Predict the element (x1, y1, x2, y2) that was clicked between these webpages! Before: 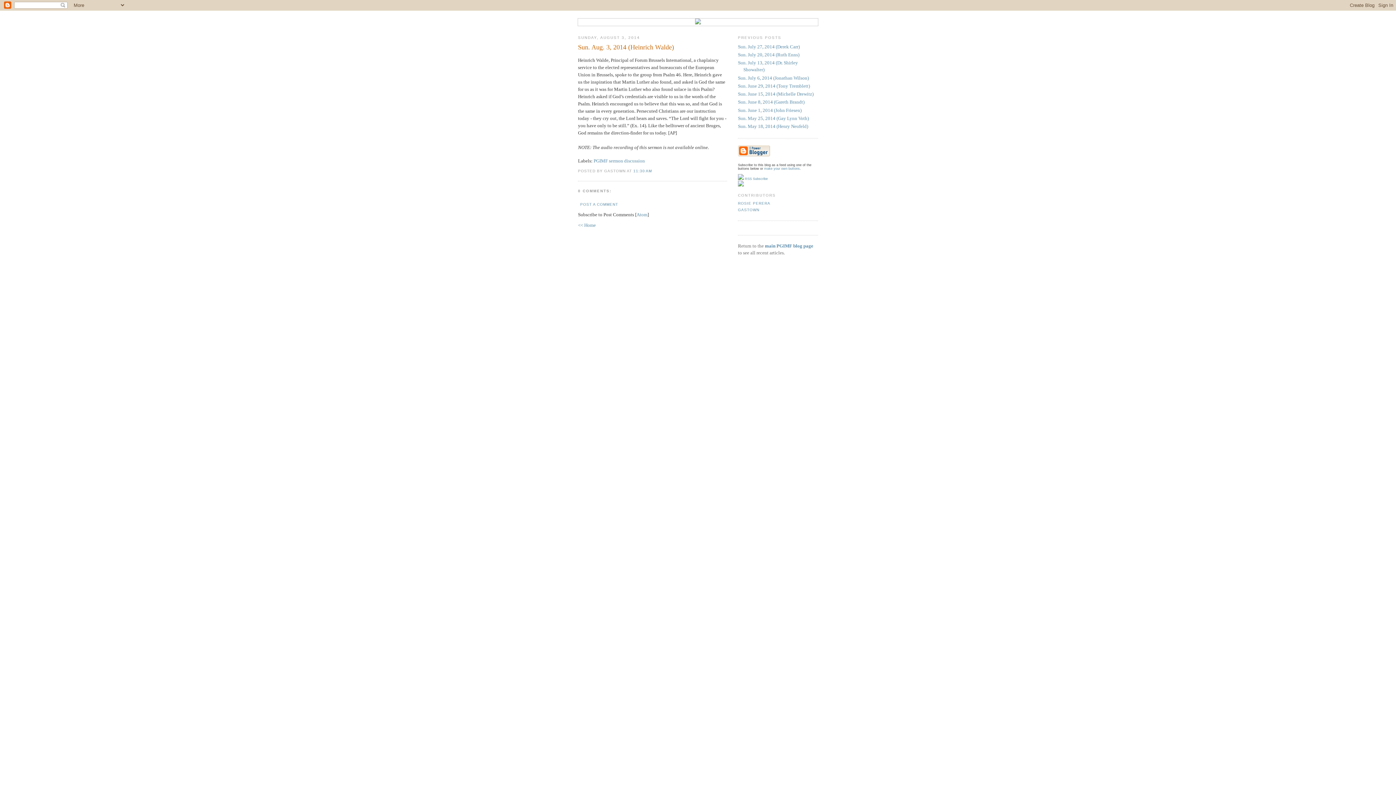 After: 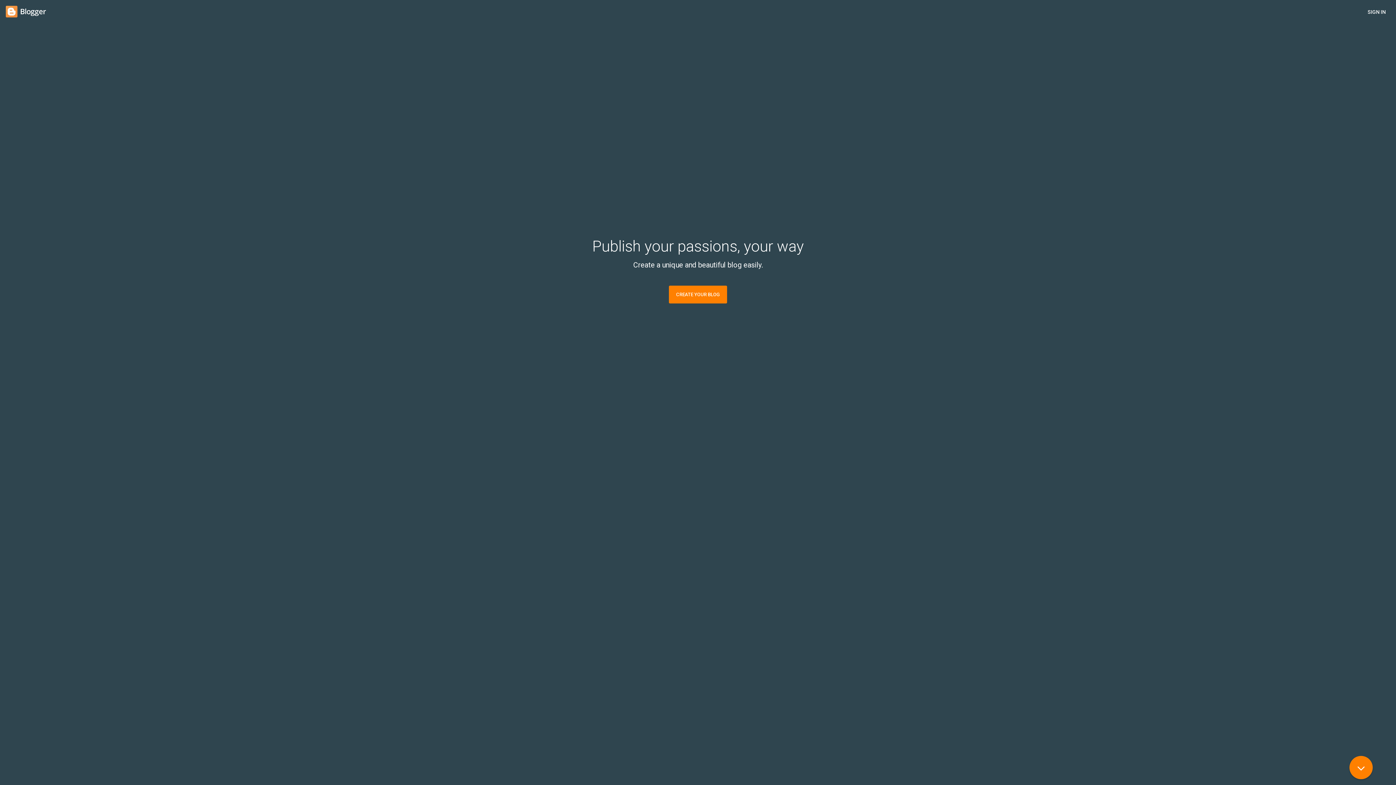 Action: bbox: (738, 152, 770, 157)